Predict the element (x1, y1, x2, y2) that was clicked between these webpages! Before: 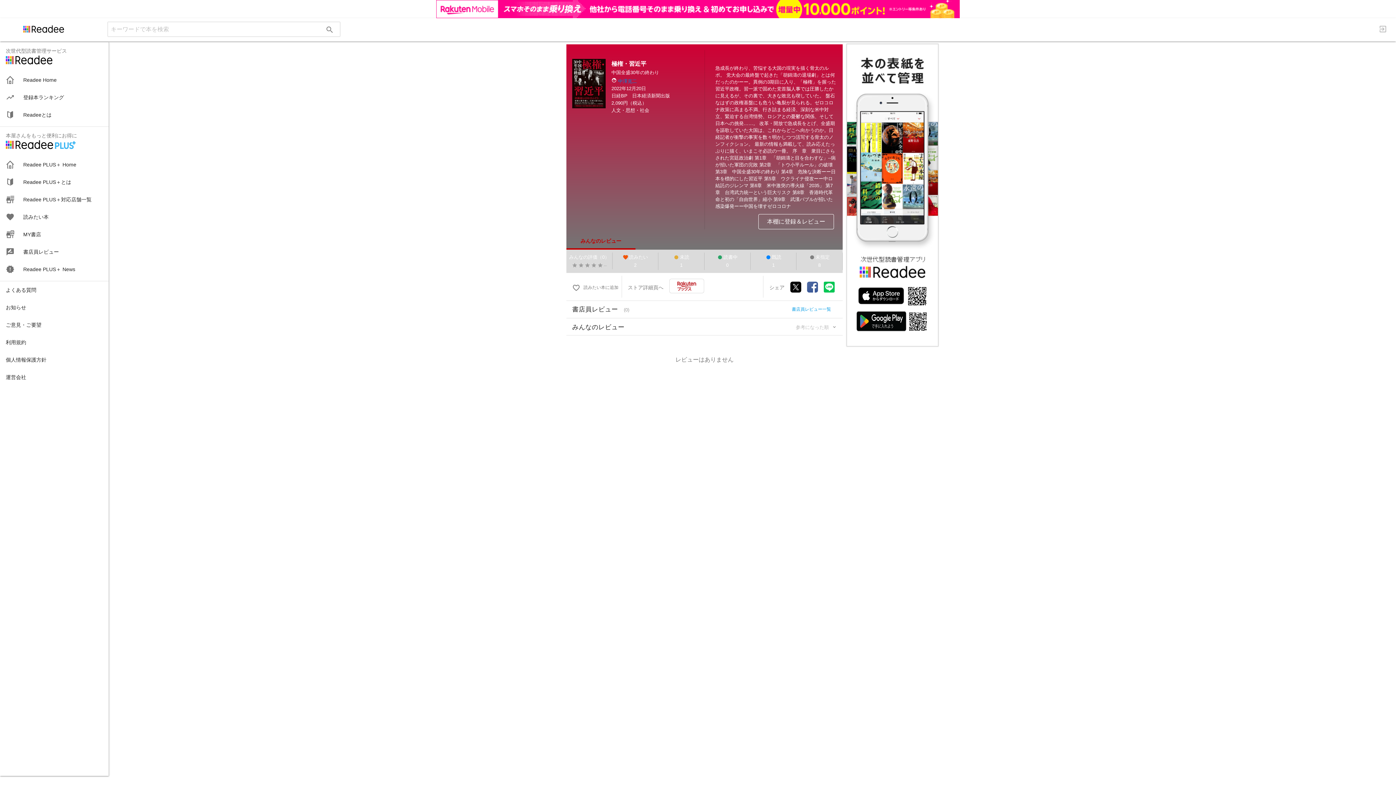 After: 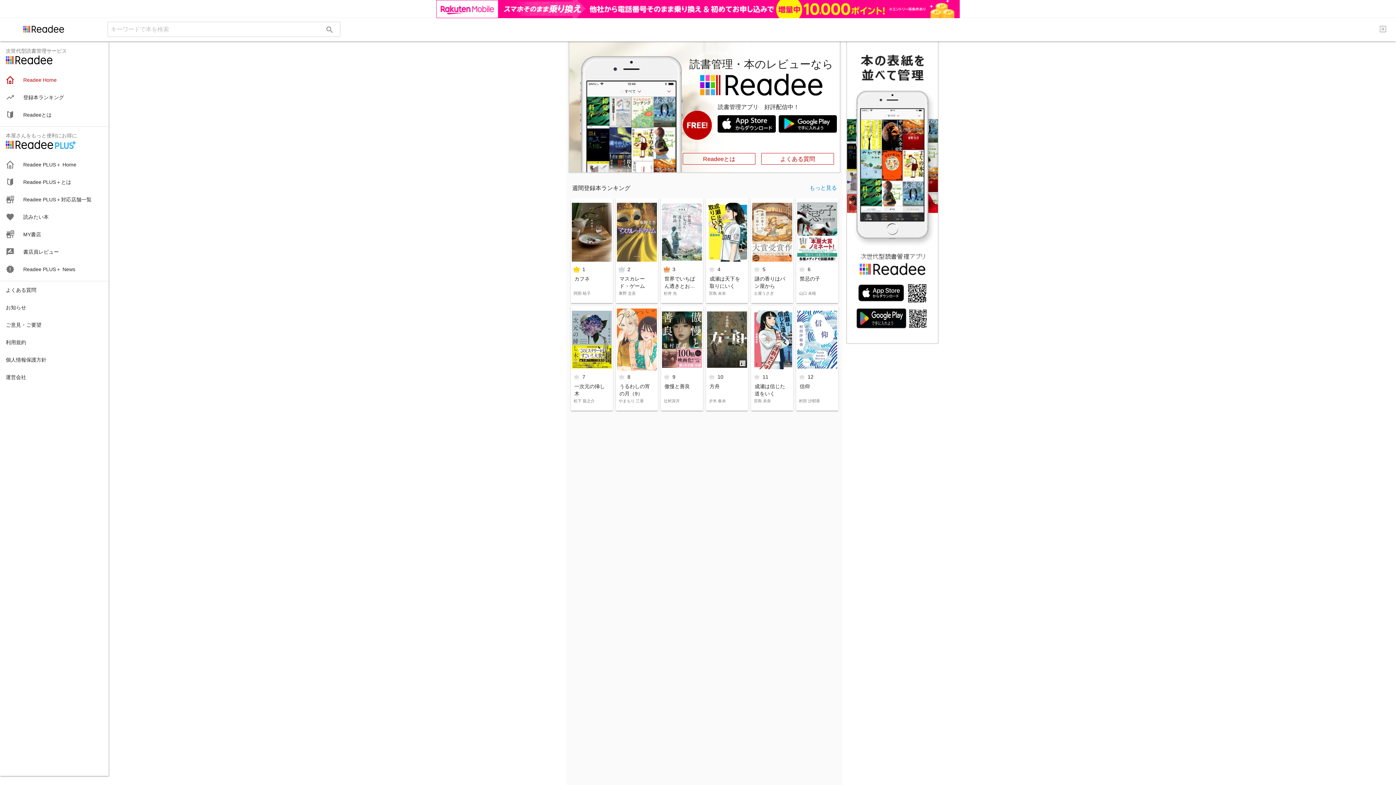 Action: bbox: (0, 0, 72, 23)